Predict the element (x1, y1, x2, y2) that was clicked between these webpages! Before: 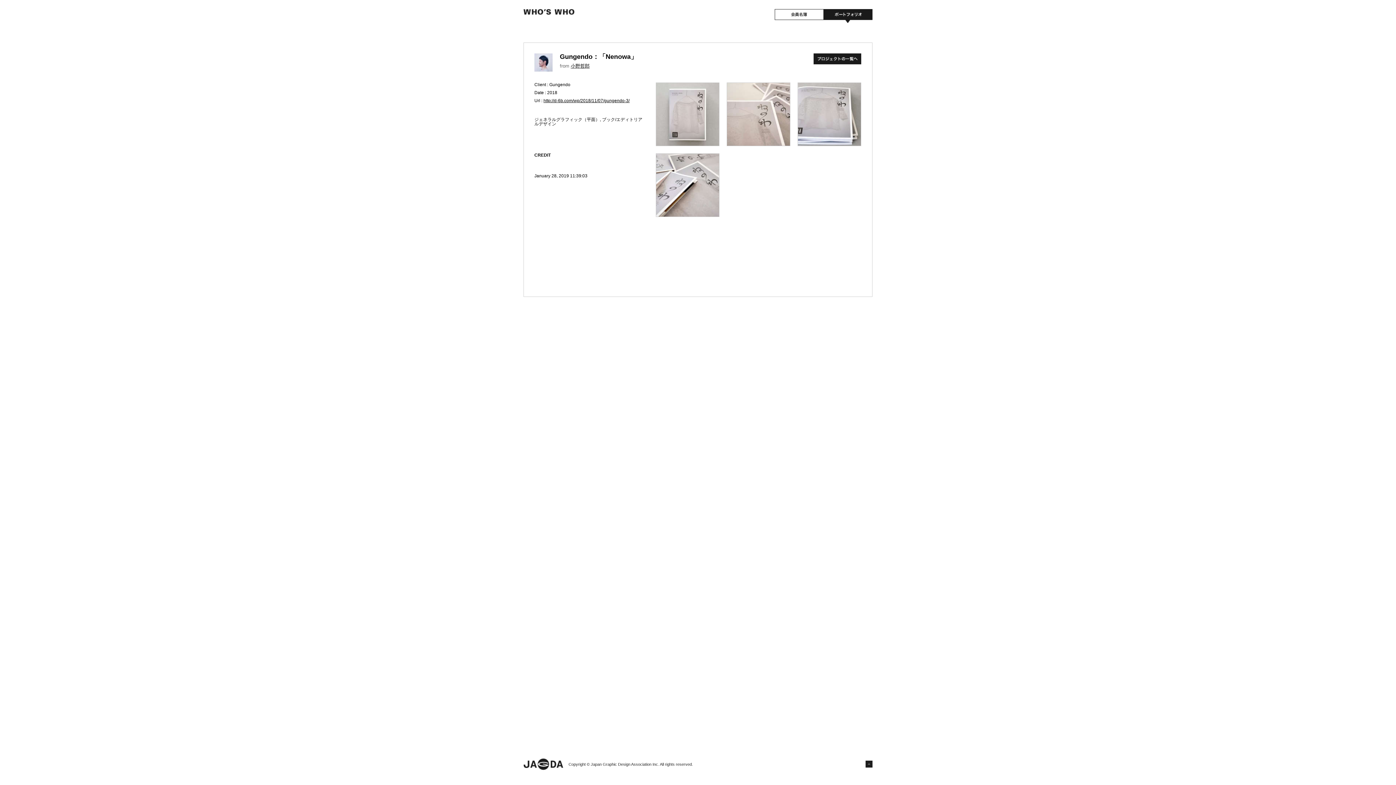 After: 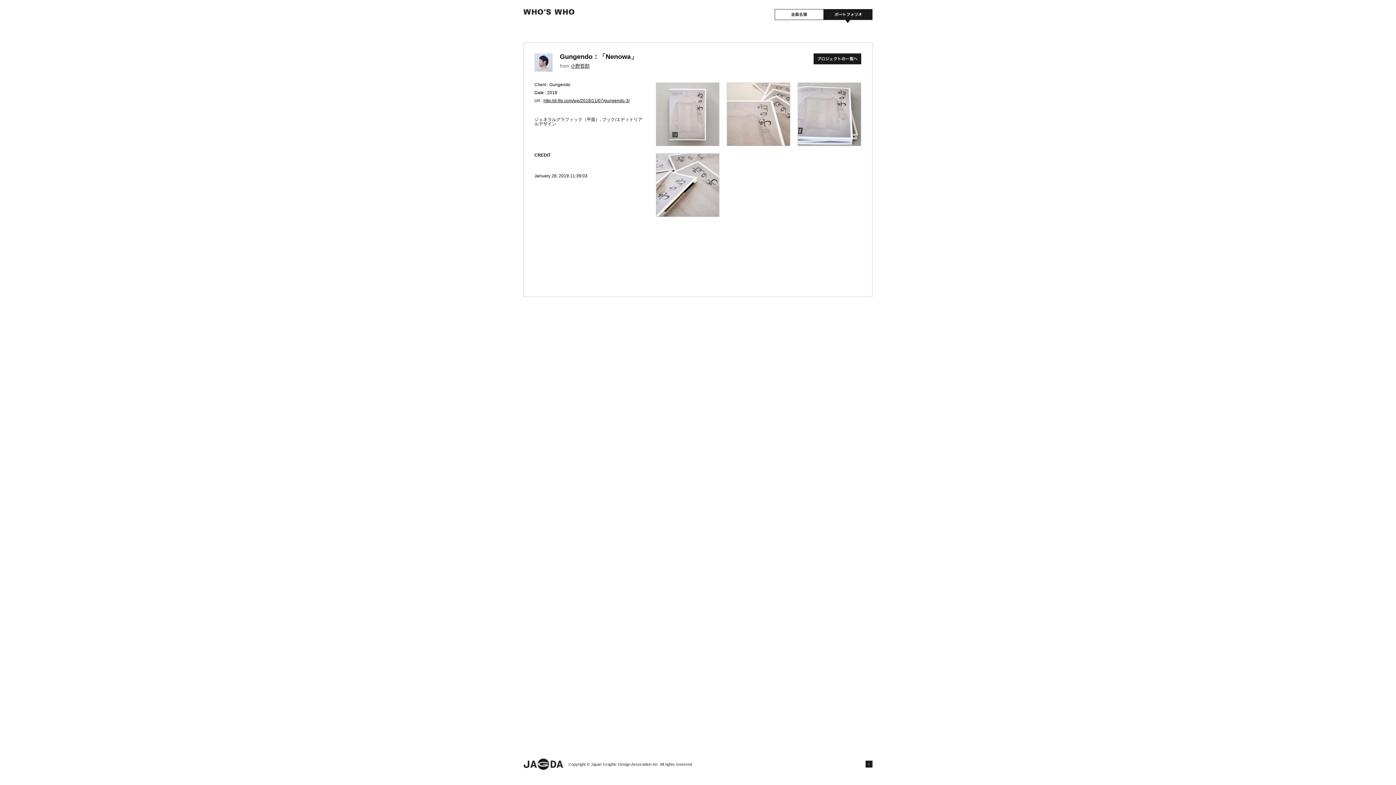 Action: label: http://d-6b.com/wp/2018/11/07/gungendo-3/ bbox: (543, 98, 629, 103)